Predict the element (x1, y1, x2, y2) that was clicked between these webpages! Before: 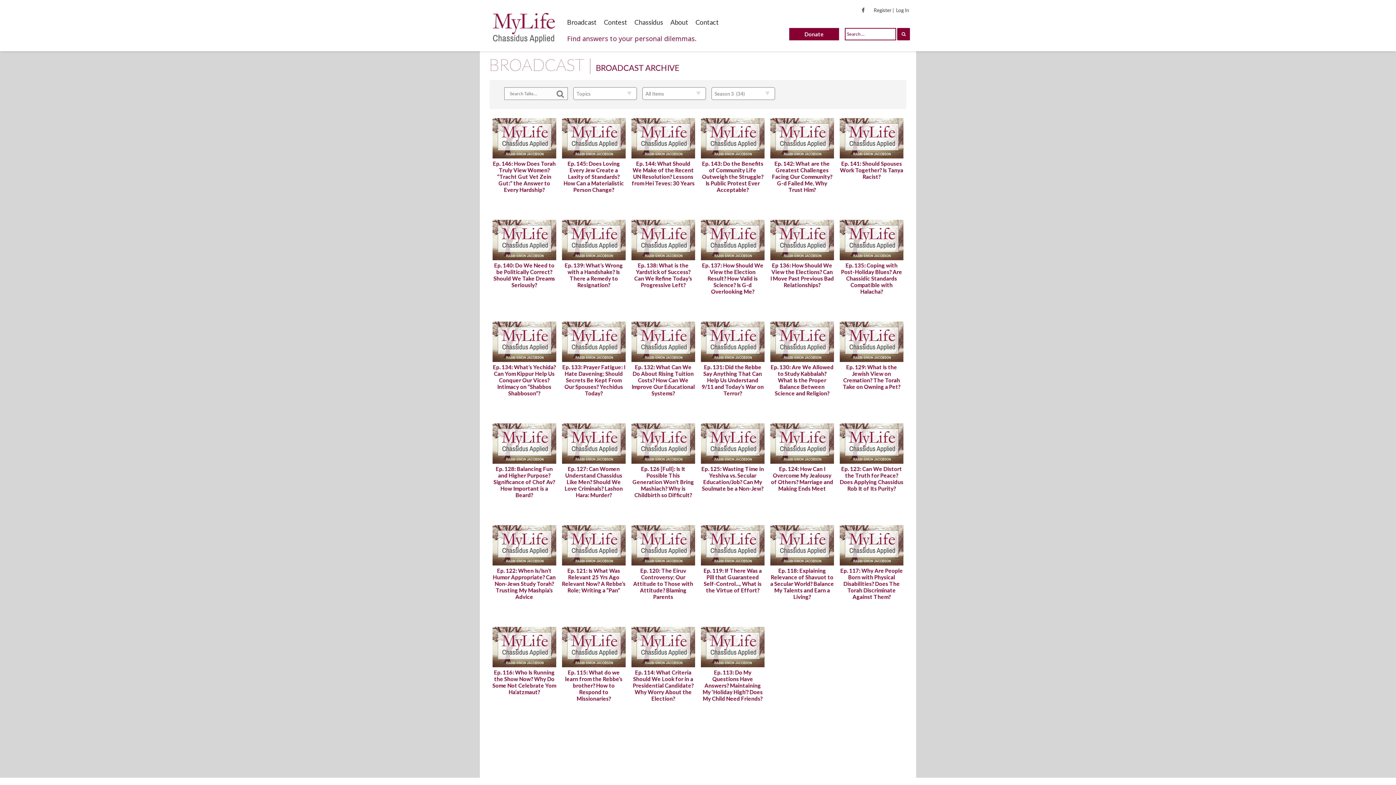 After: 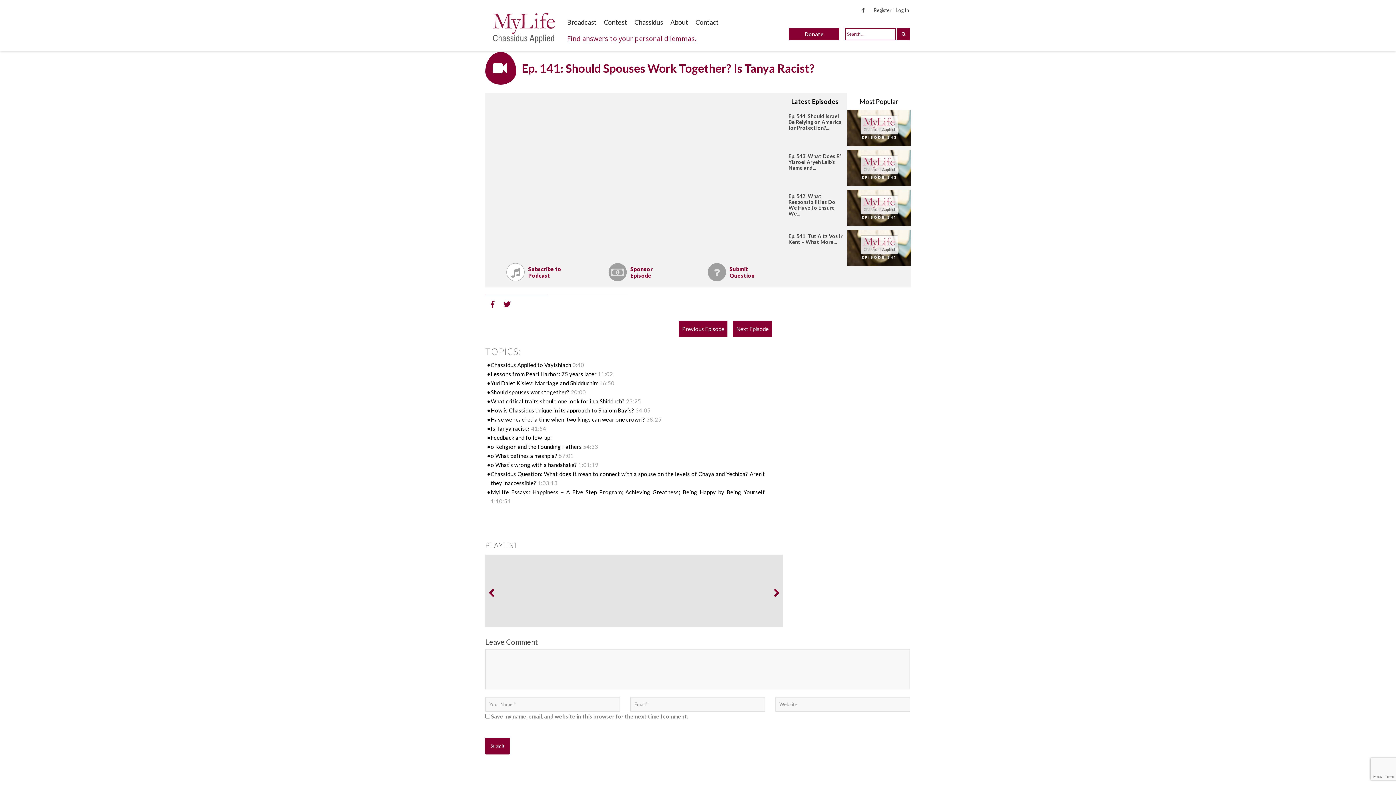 Action: bbox: (840, 118, 903, 158)